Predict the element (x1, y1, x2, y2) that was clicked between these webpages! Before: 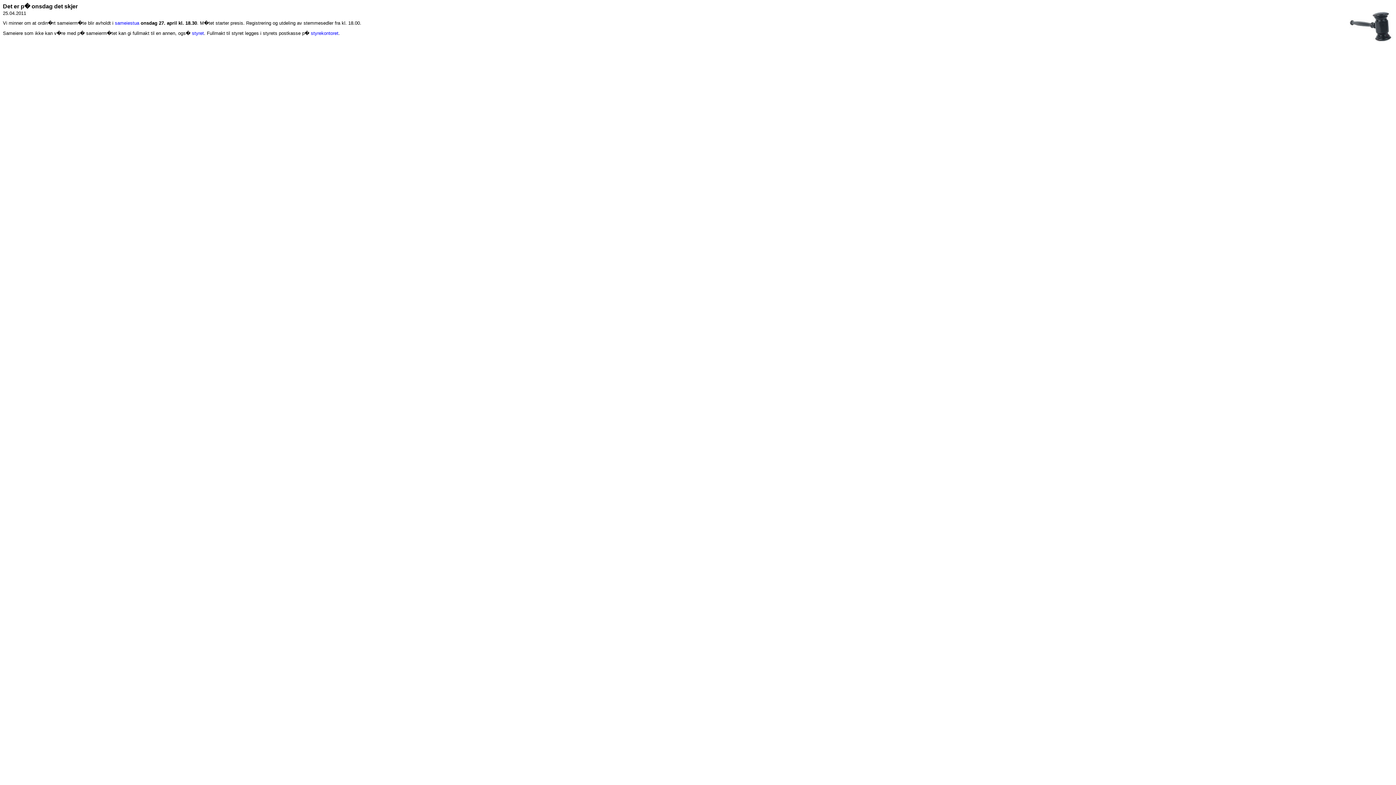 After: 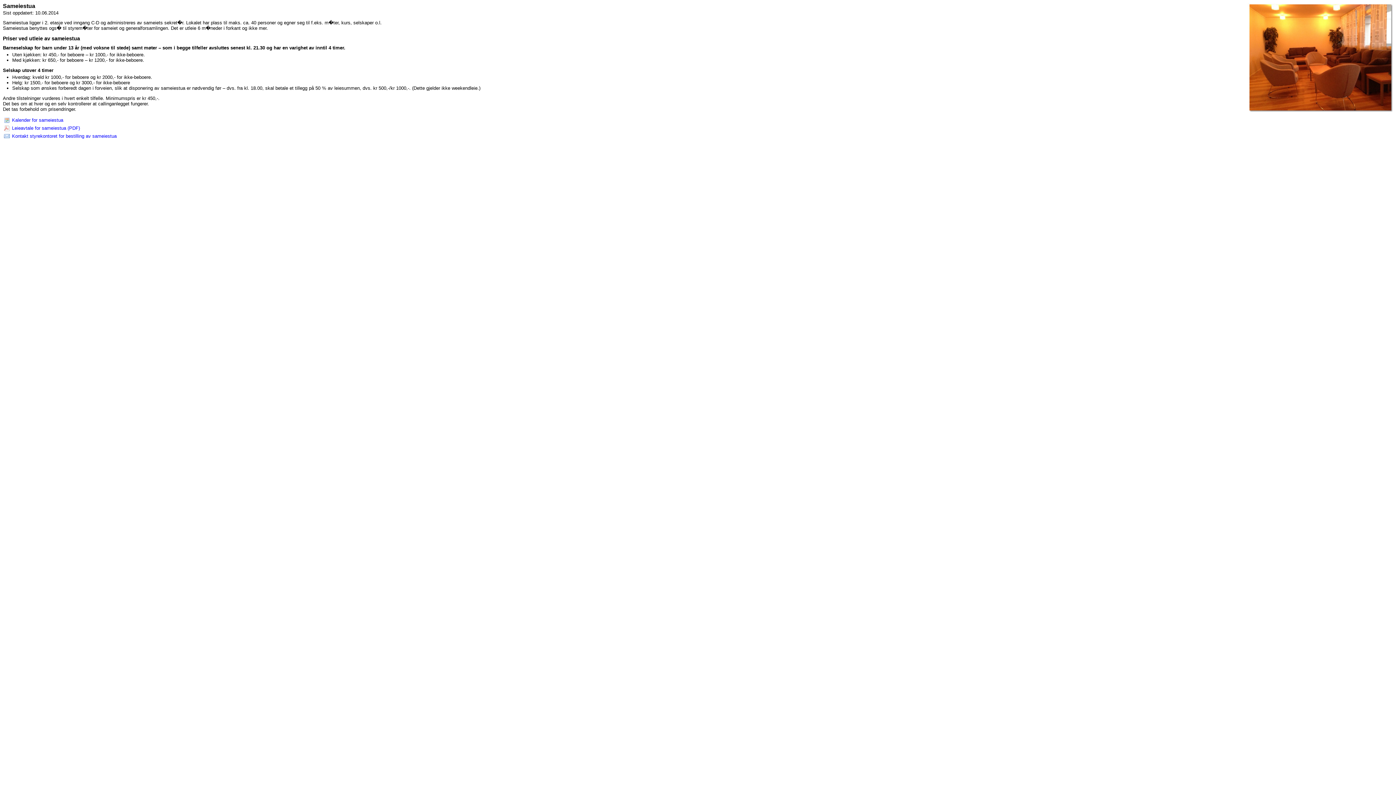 Action: label: sameiestua bbox: (114, 20, 139, 25)